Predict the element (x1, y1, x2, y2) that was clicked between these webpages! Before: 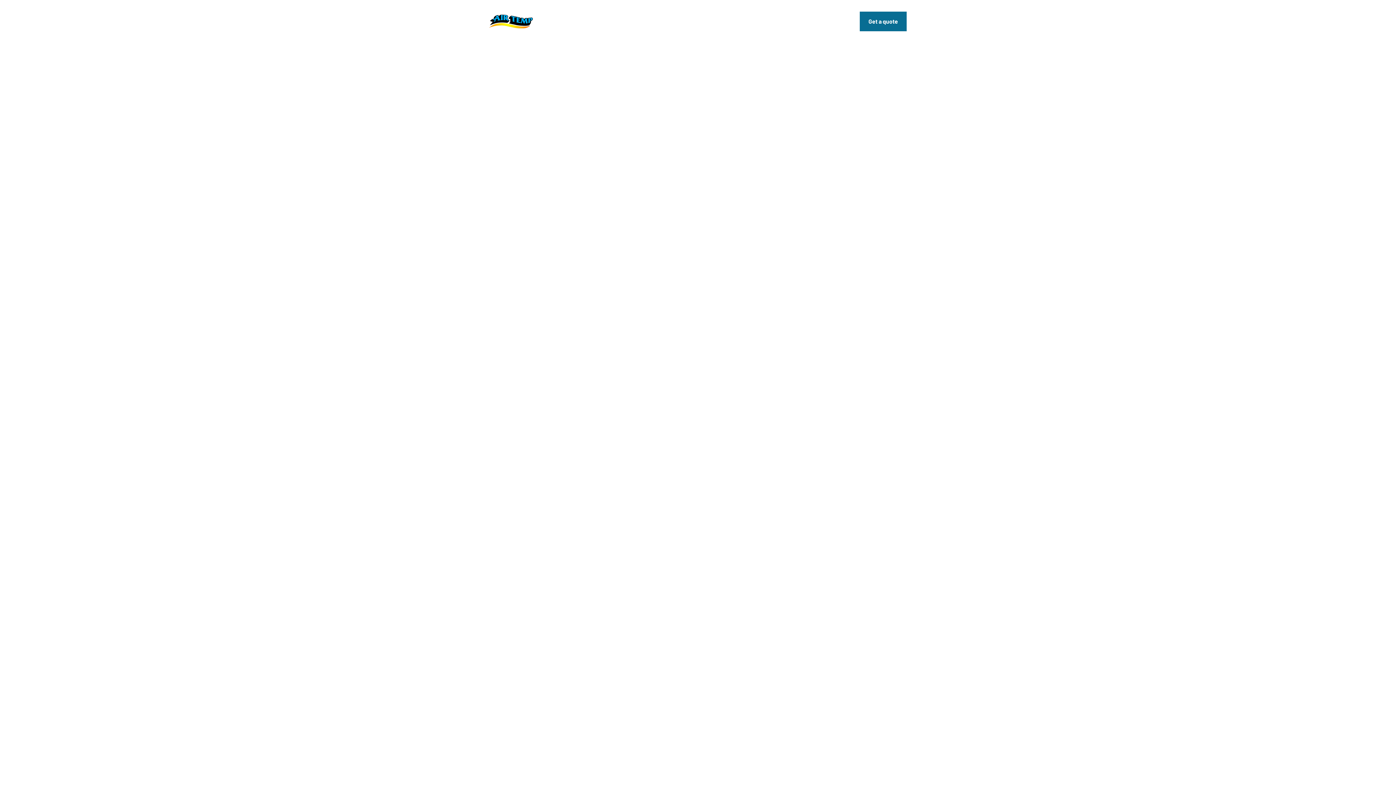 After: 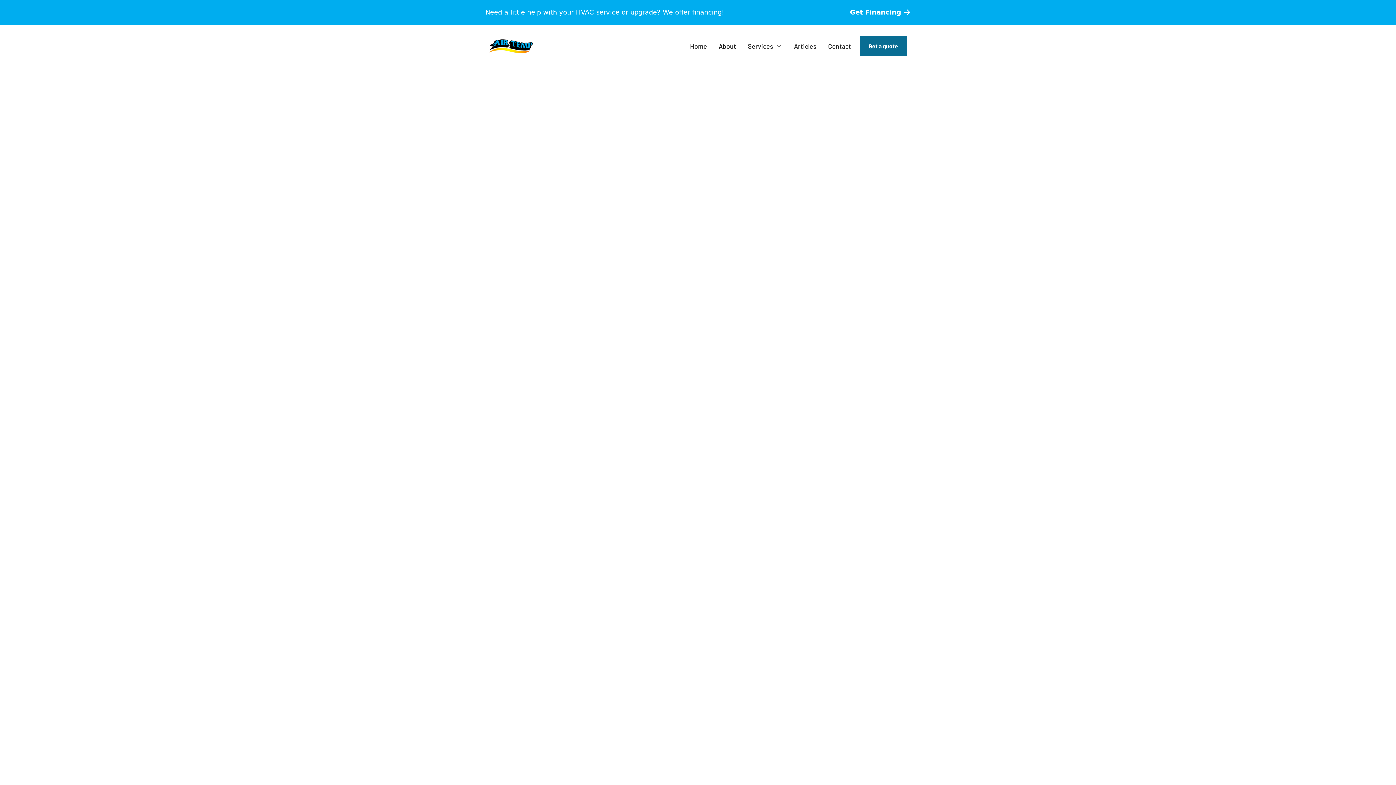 Action: label: About bbox: (718, 16, 736, 26)